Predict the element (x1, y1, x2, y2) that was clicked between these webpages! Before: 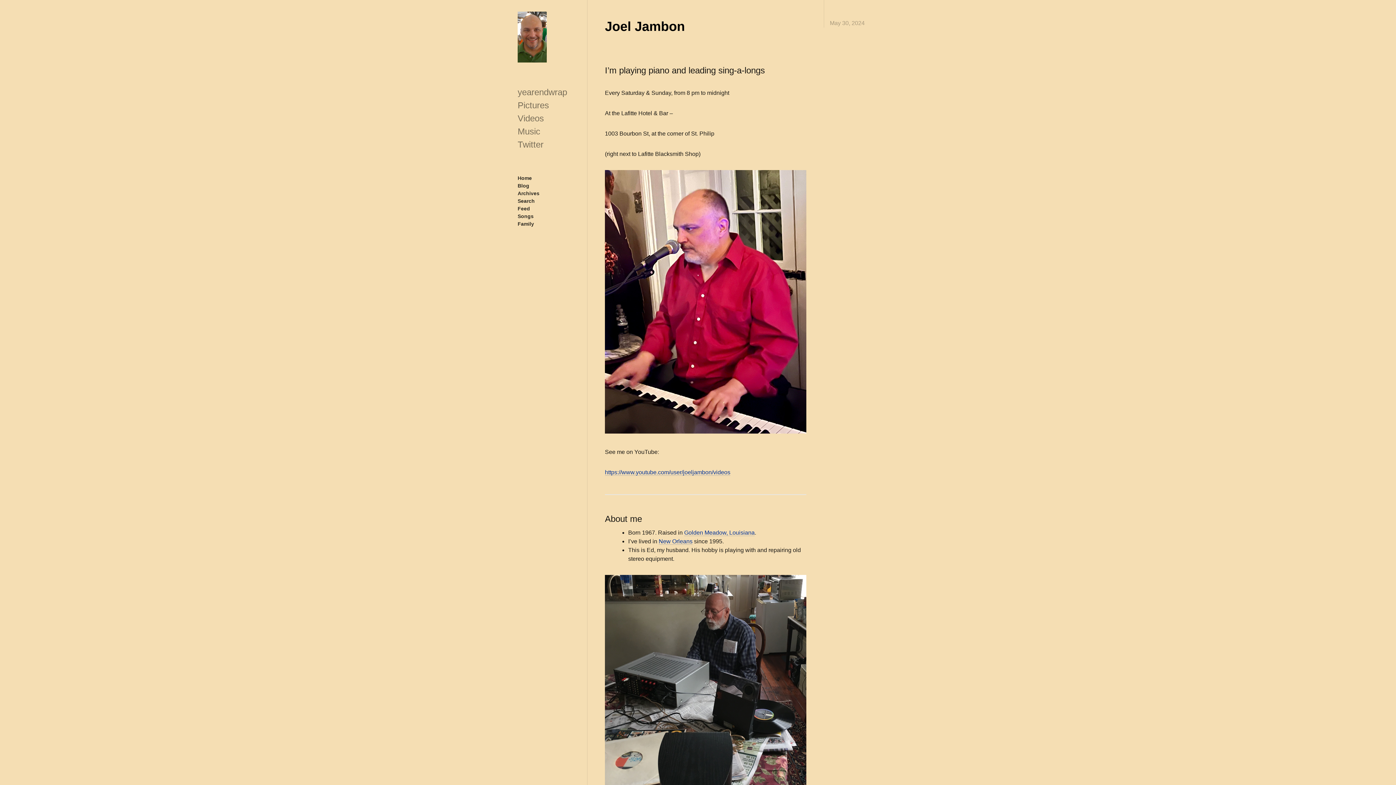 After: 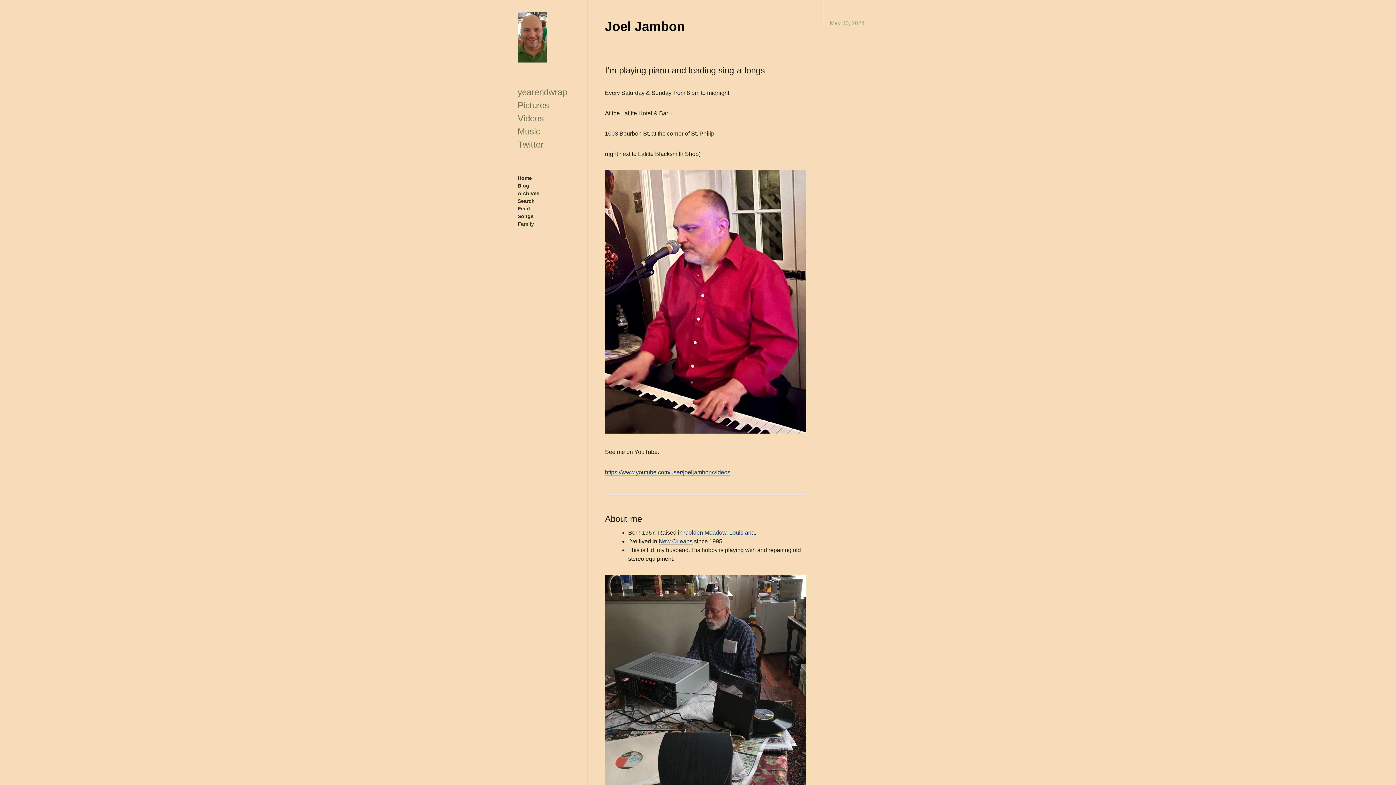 Action: bbox: (830, 18, 878, 27) label: May 30, 2024